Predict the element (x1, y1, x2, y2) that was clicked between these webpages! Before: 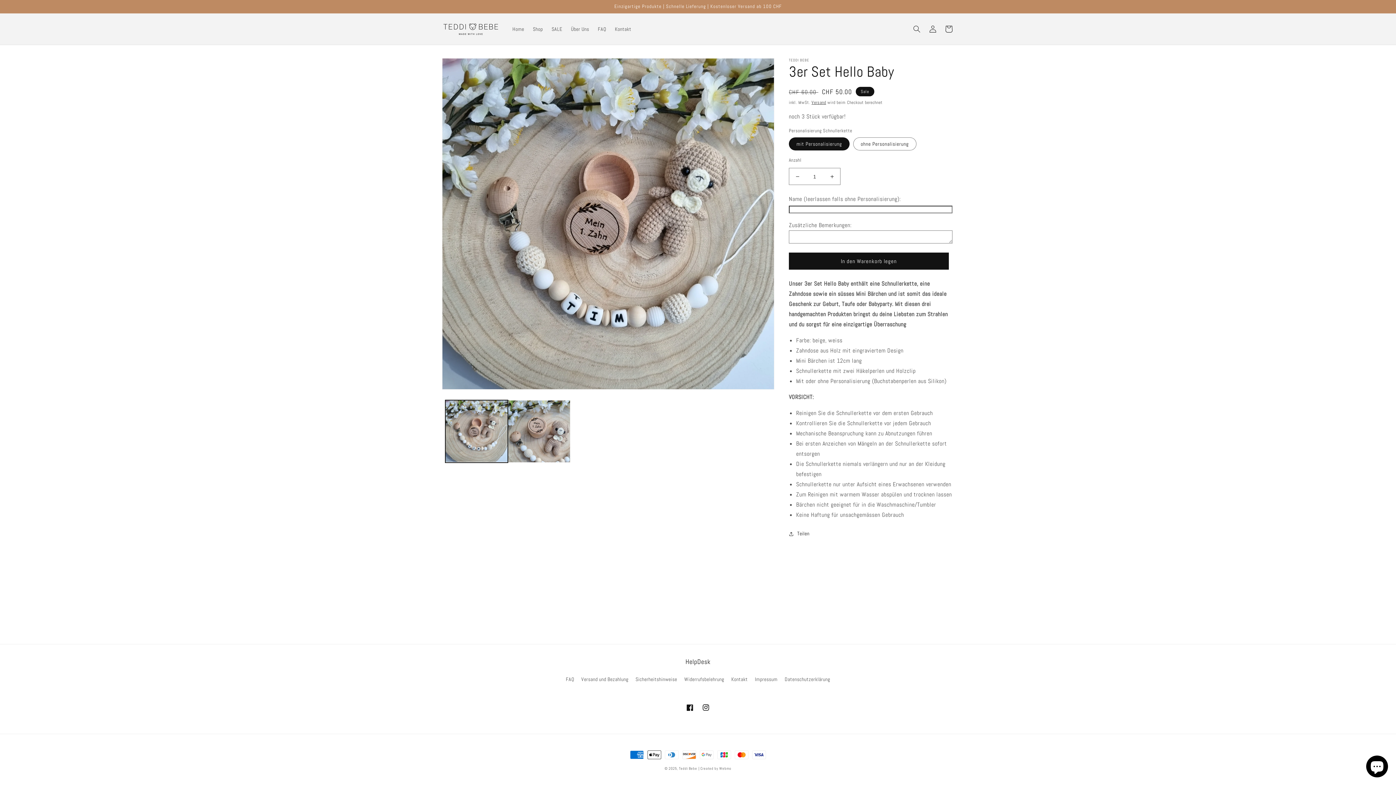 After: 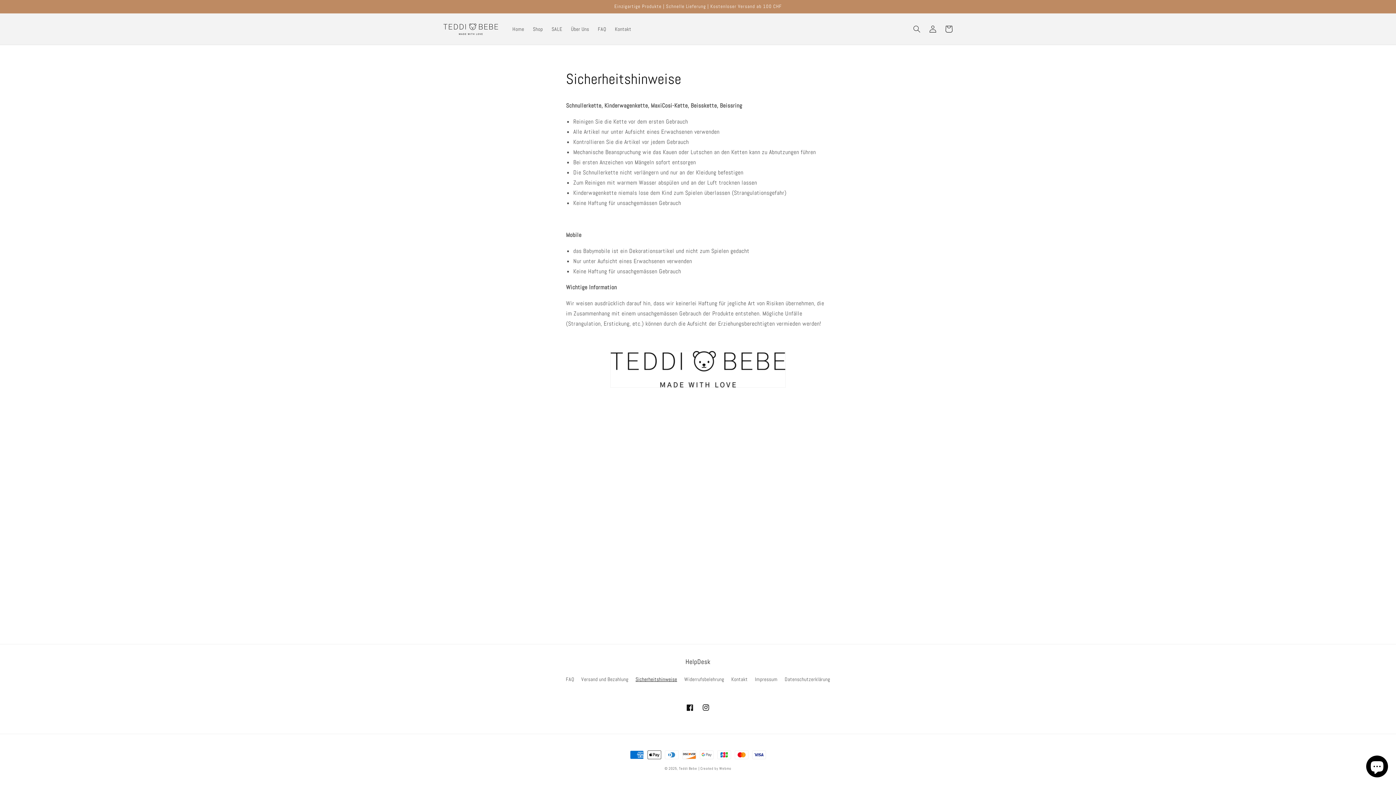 Action: bbox: (635, 673, 677, 686) label: Sicherheitshinweise